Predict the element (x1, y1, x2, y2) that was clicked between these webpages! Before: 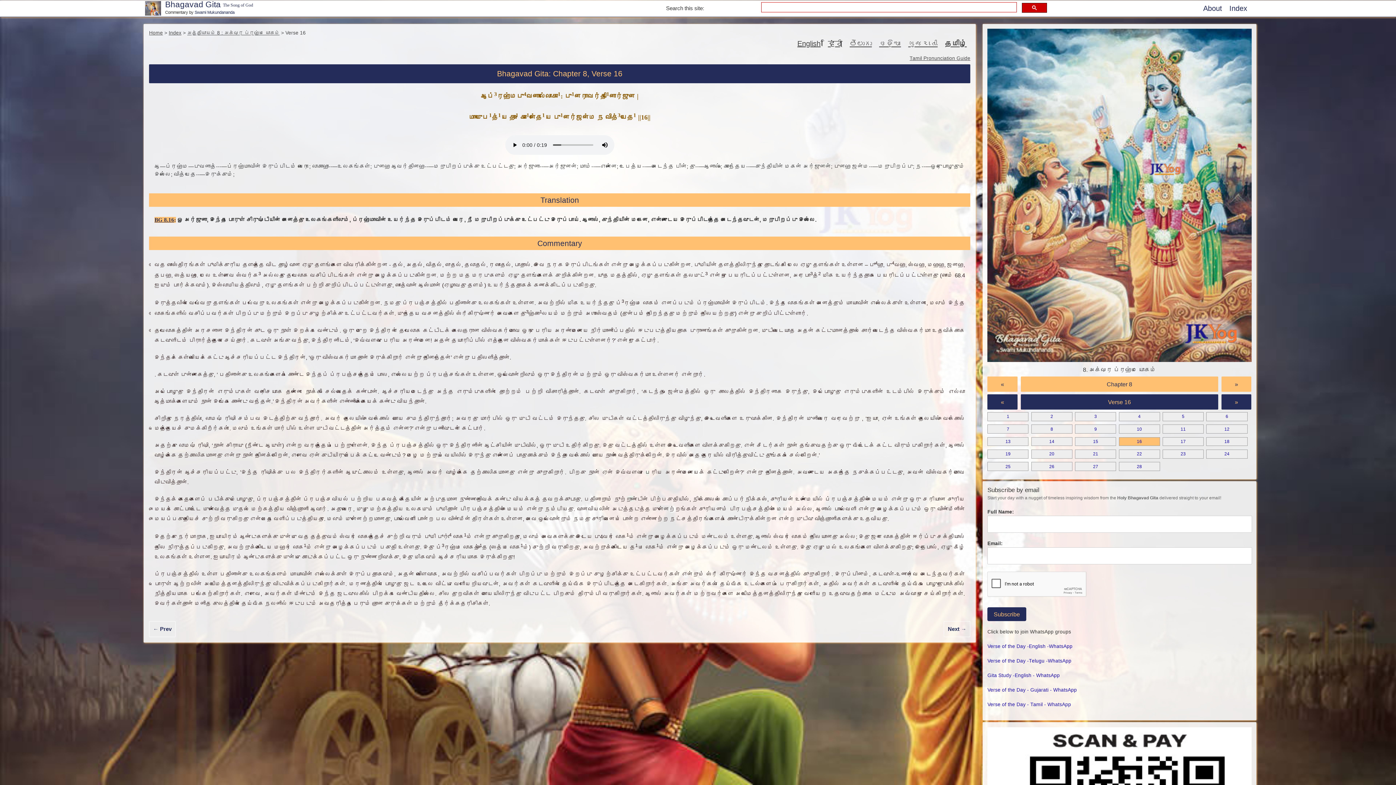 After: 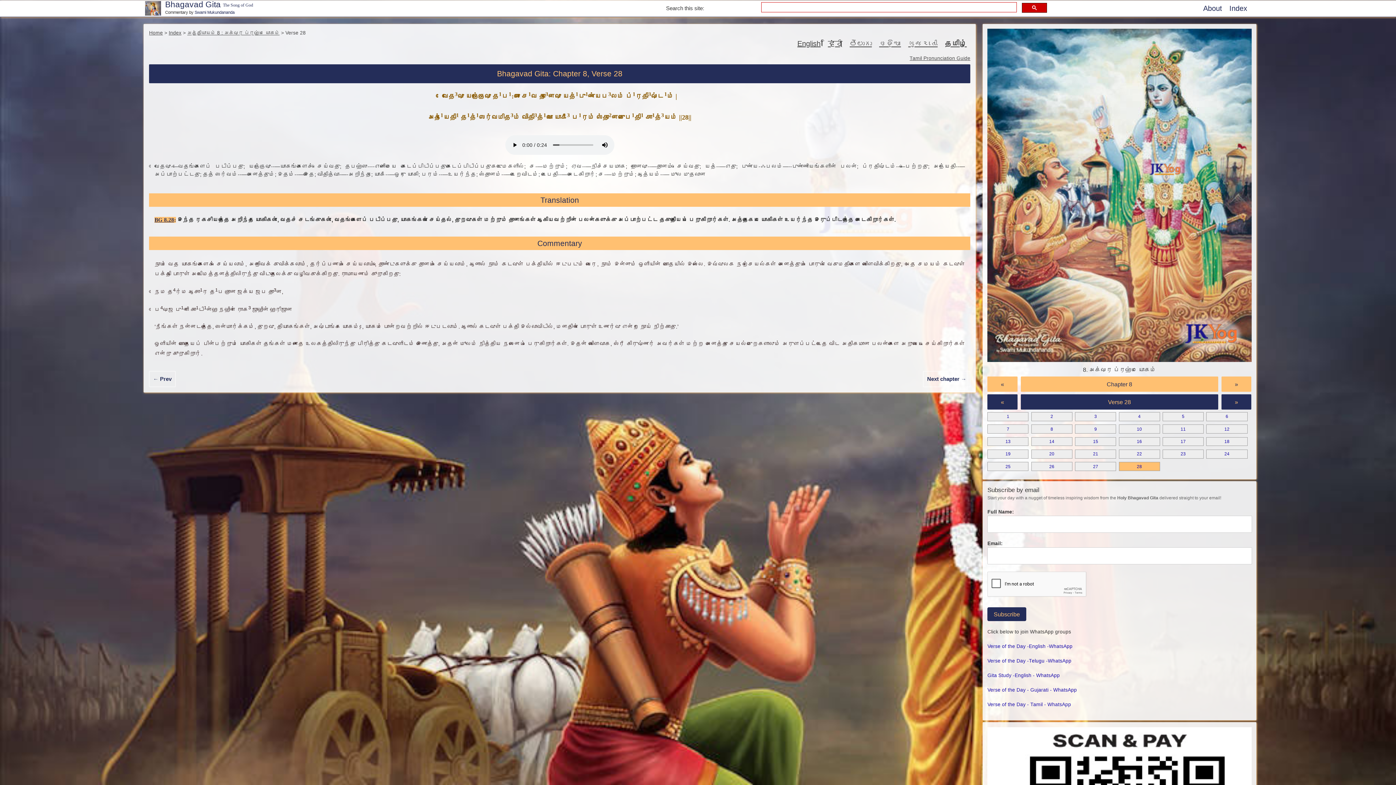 Action: bbox: (1119, 462, 1160, 471) label: 28